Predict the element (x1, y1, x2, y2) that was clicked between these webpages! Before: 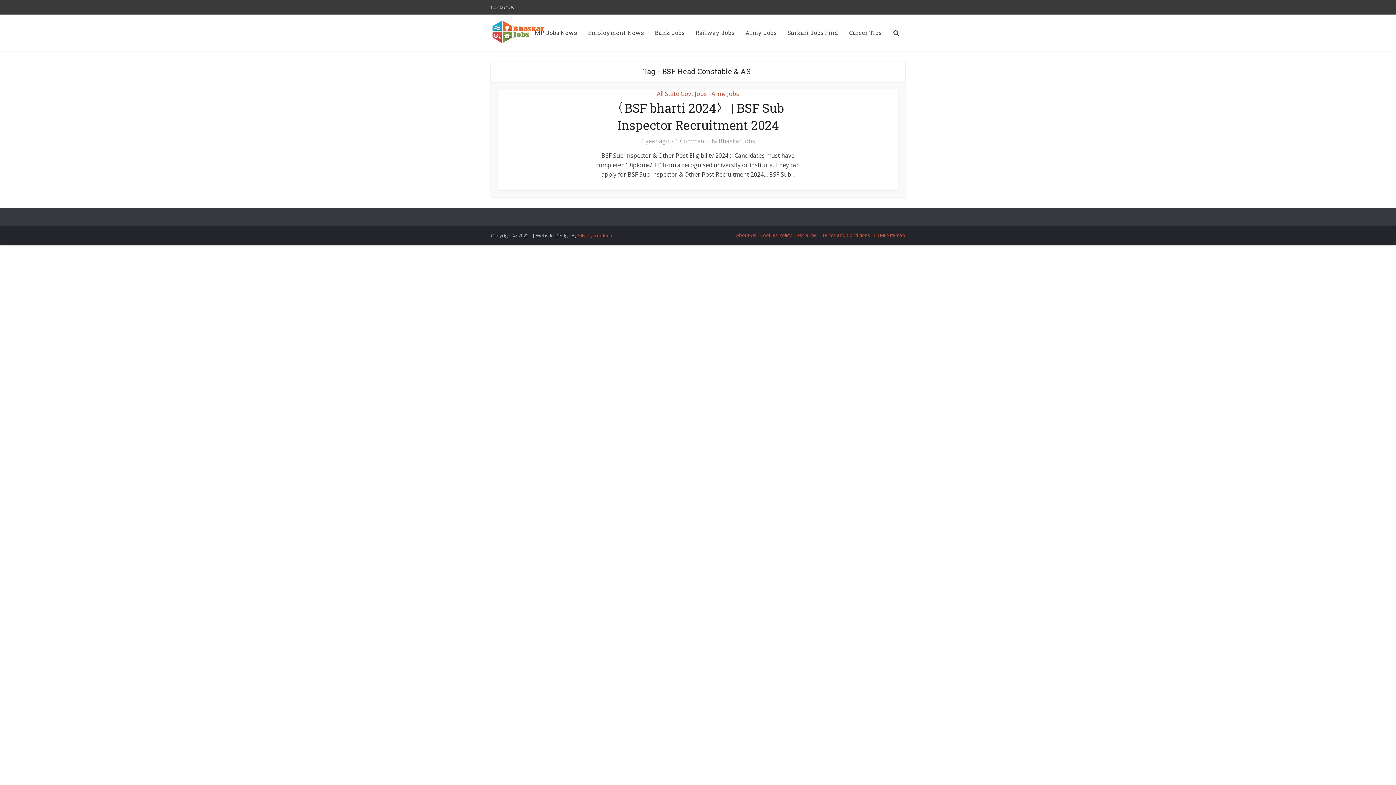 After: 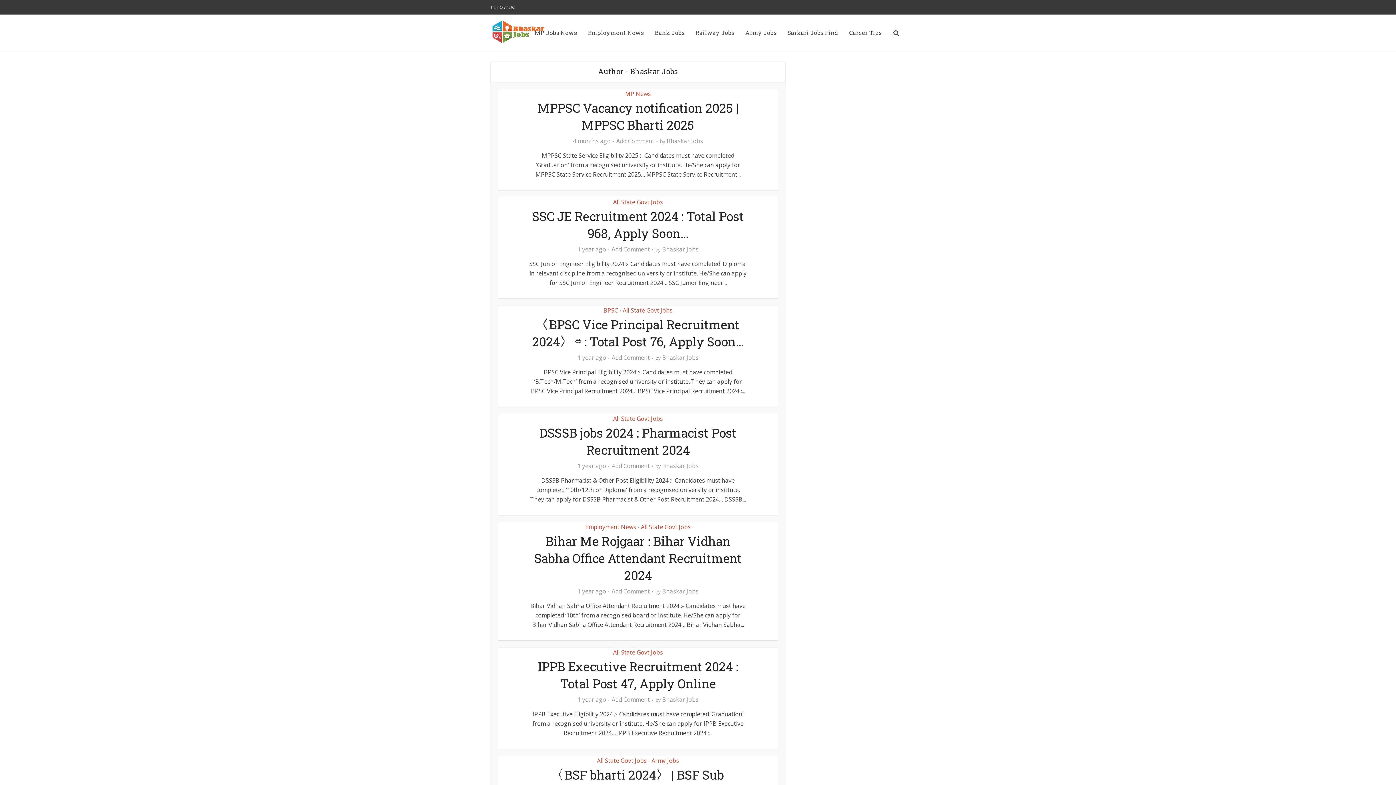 Action: label: Bhaskar Jobs bbox: (718, 137, 755, 144)